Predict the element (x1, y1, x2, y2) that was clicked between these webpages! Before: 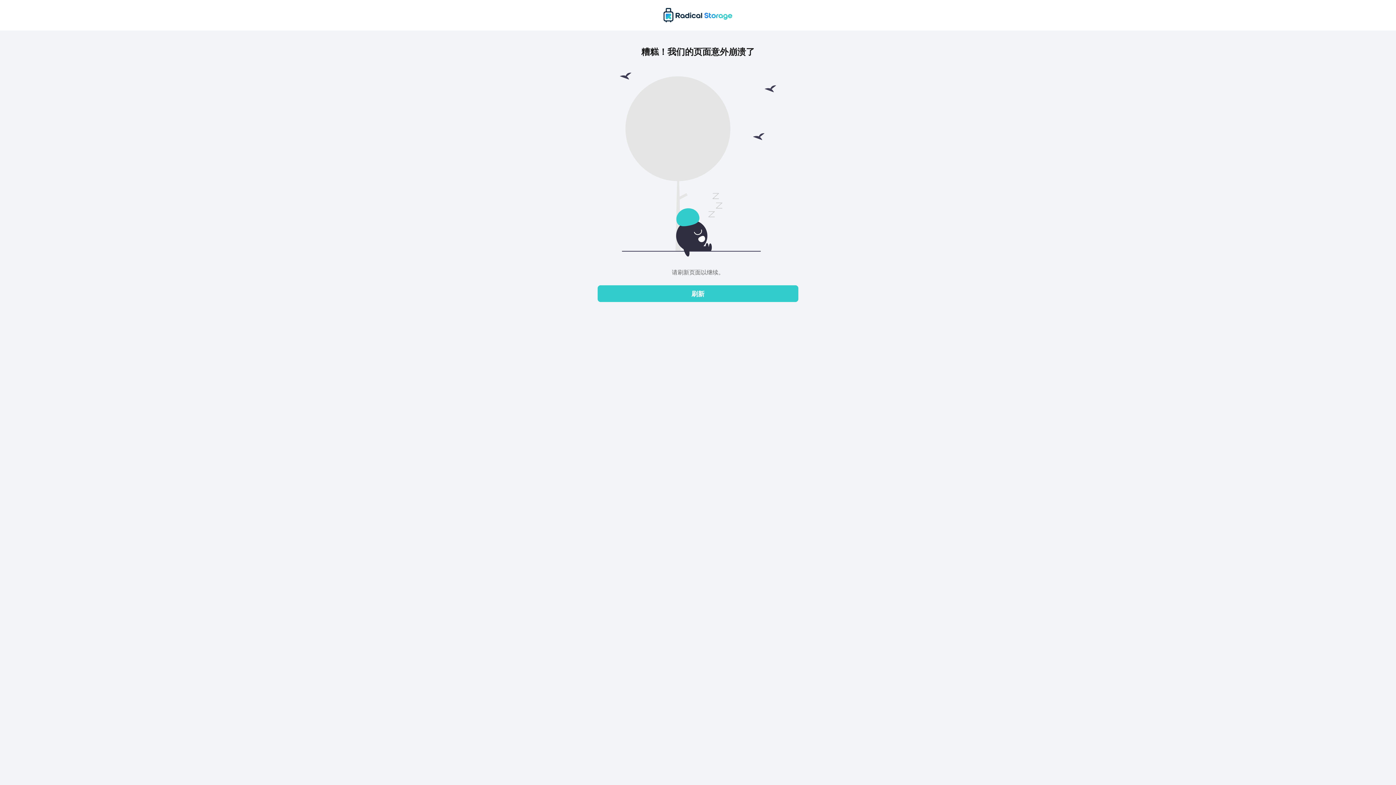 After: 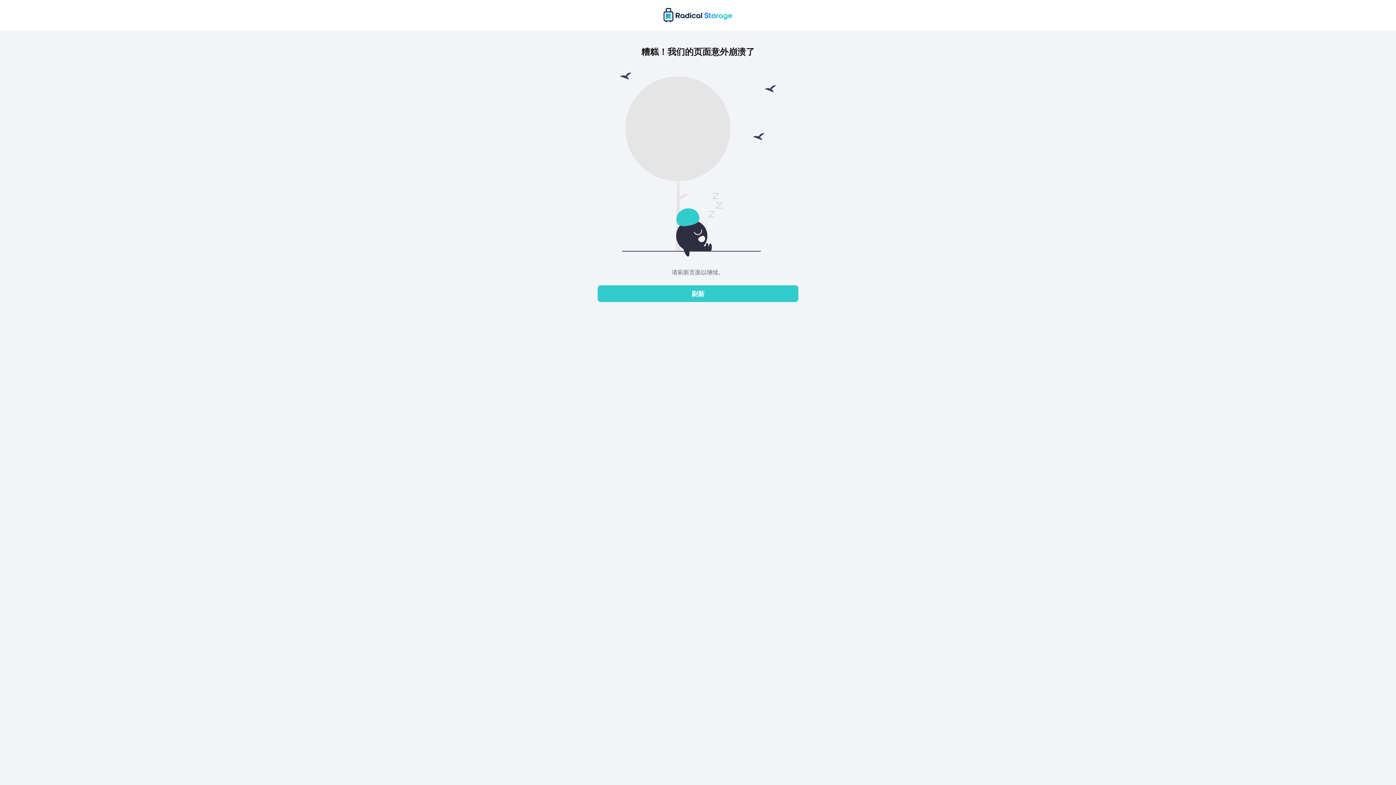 Action: bbox: (597, 285, 798, 302) label: 刷新